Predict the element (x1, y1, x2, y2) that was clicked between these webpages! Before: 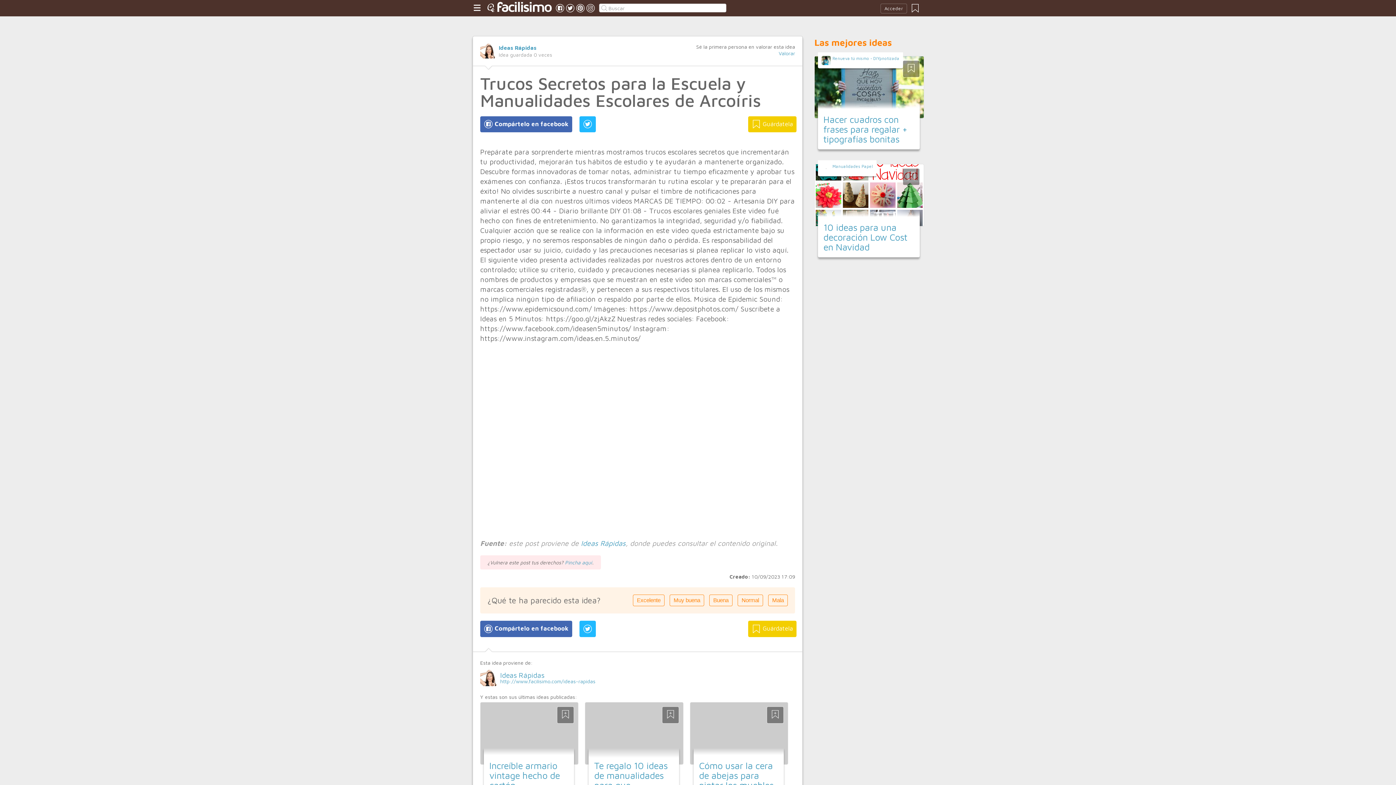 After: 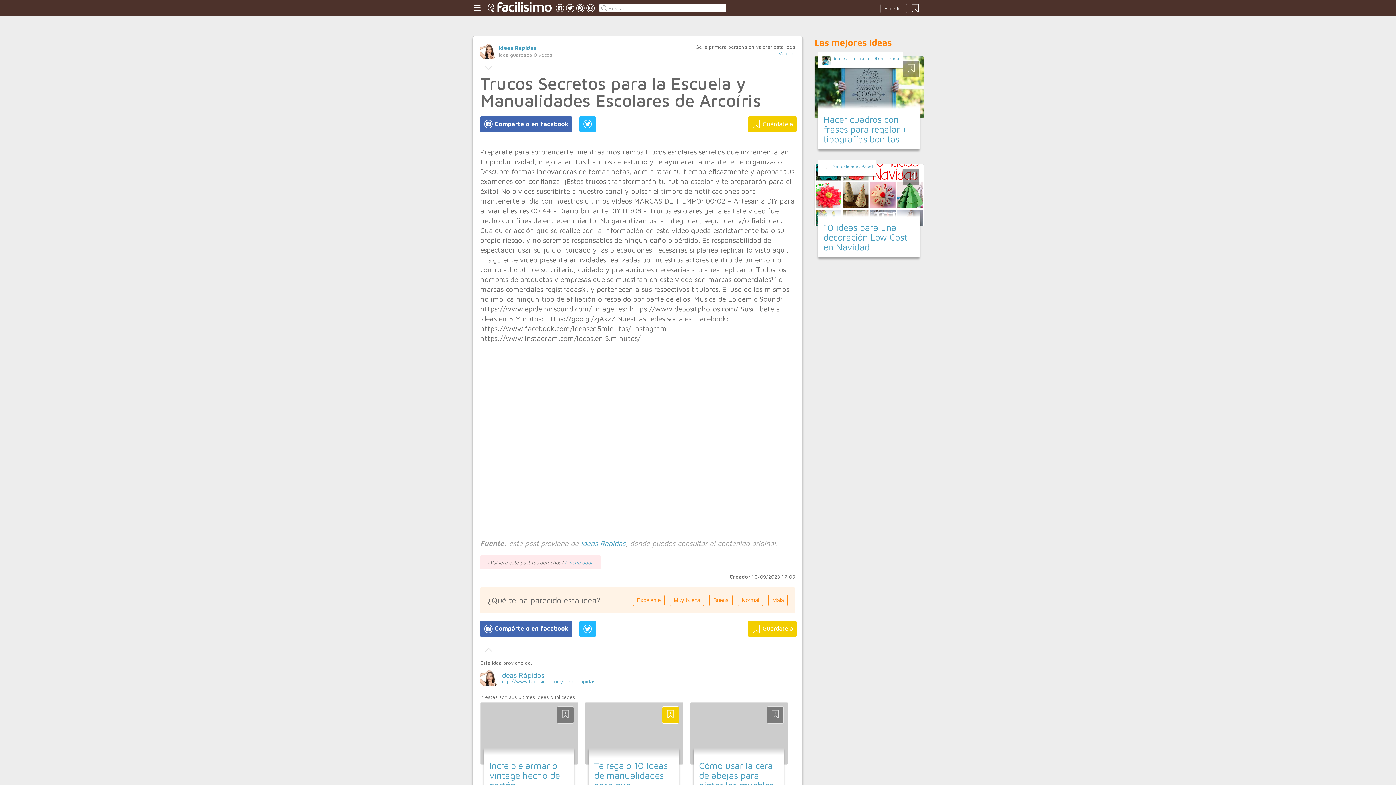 Action: bbox: (662, 706, 679, 723)